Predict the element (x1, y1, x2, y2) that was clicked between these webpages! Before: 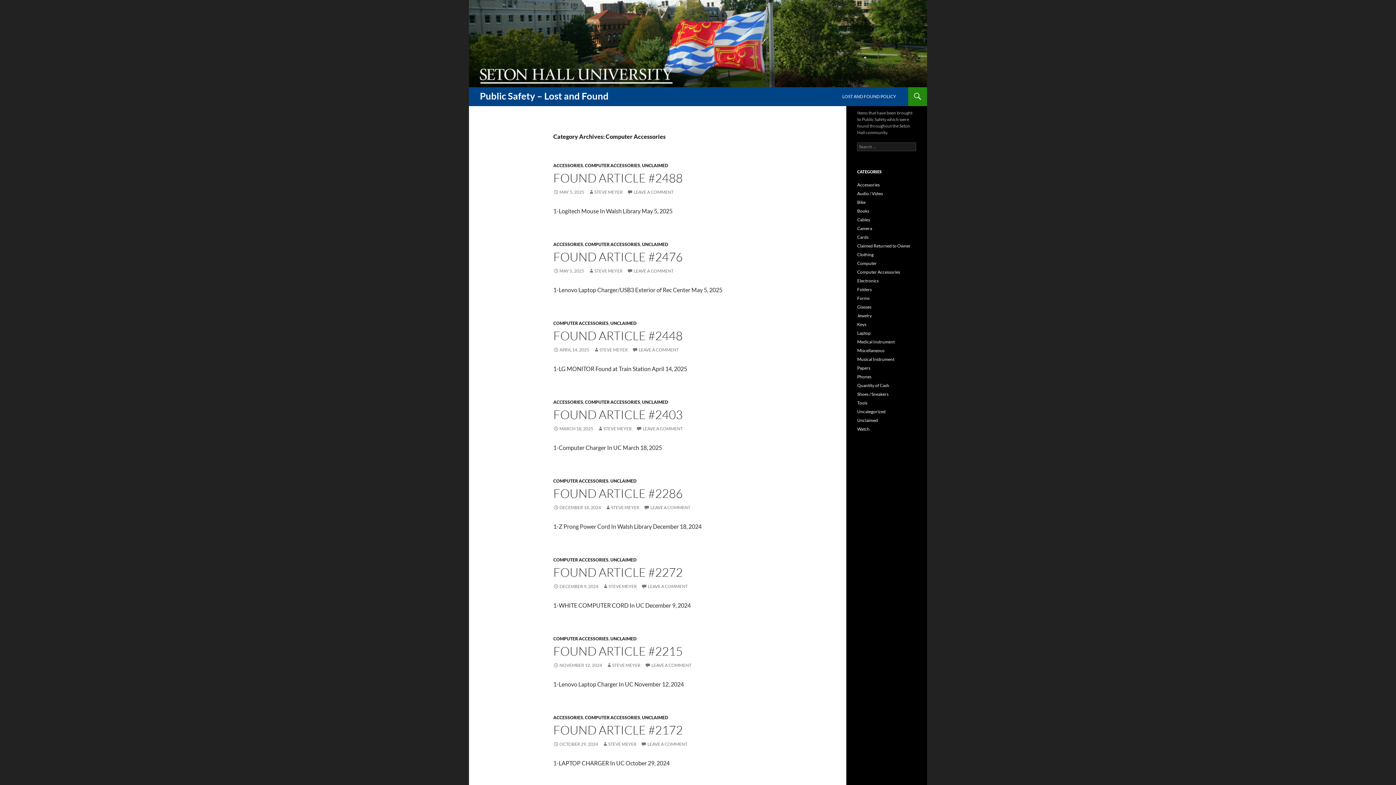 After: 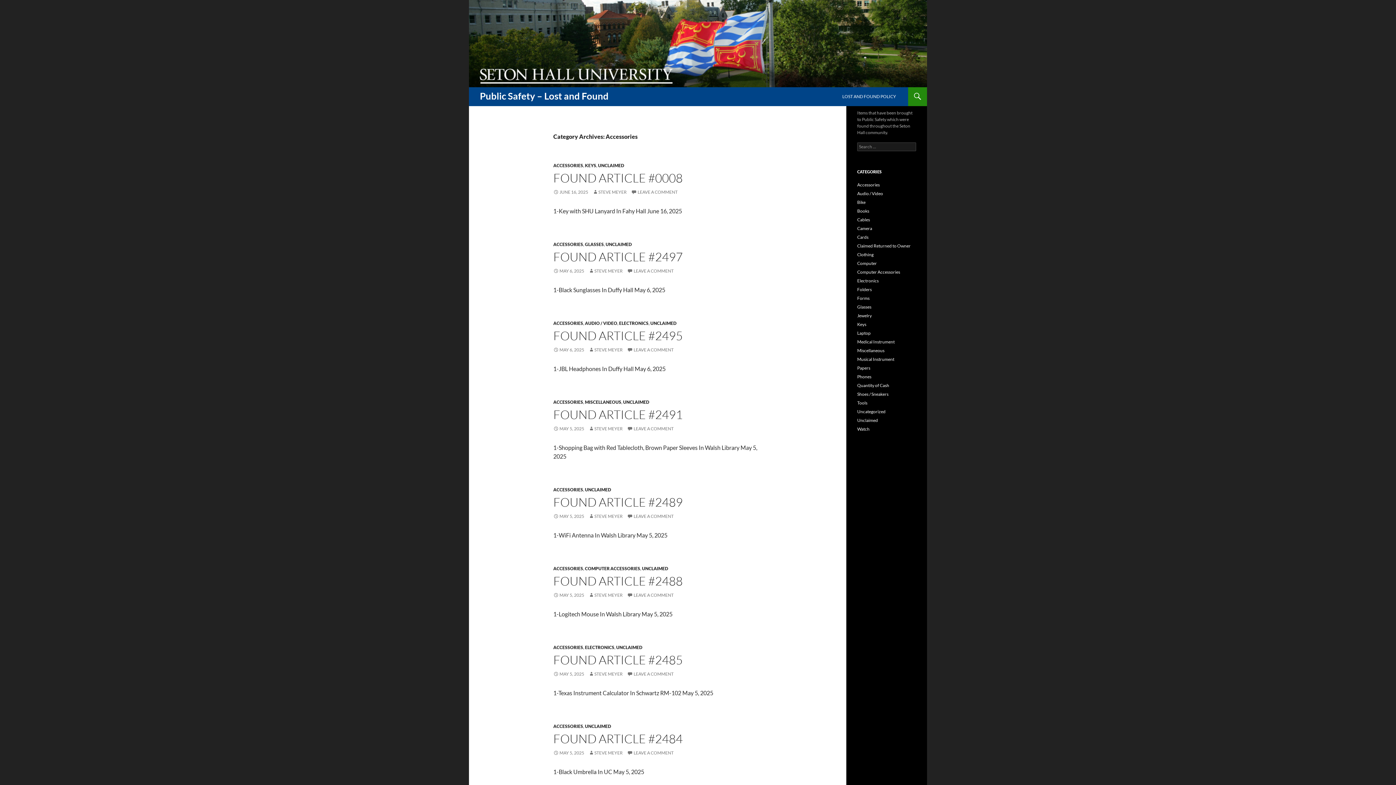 Action: label: ACCESSORIES bbox: (553, 399, 583, 405)